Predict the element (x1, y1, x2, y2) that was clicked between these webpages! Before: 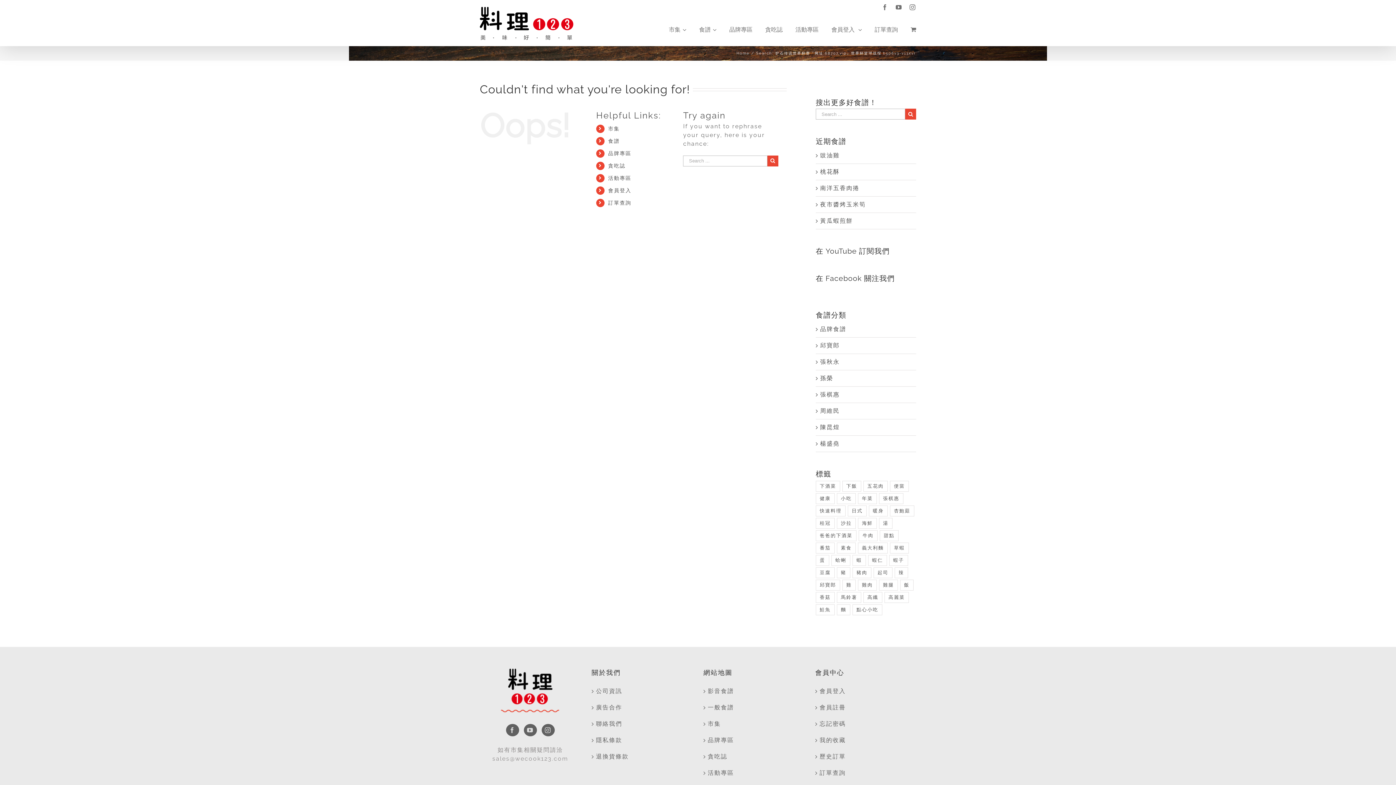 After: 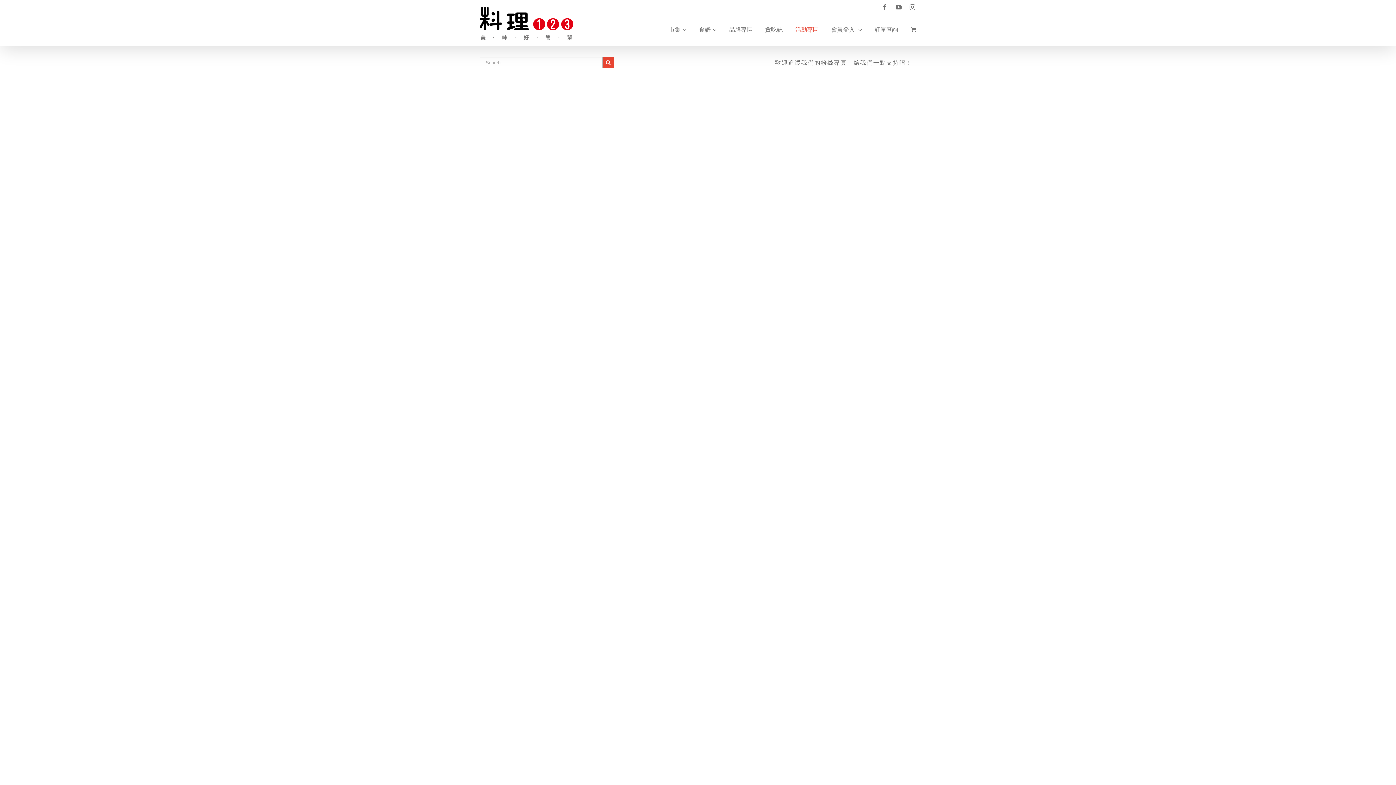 Action: label: 活動專區 bbox: (795, 14, 818, 45)